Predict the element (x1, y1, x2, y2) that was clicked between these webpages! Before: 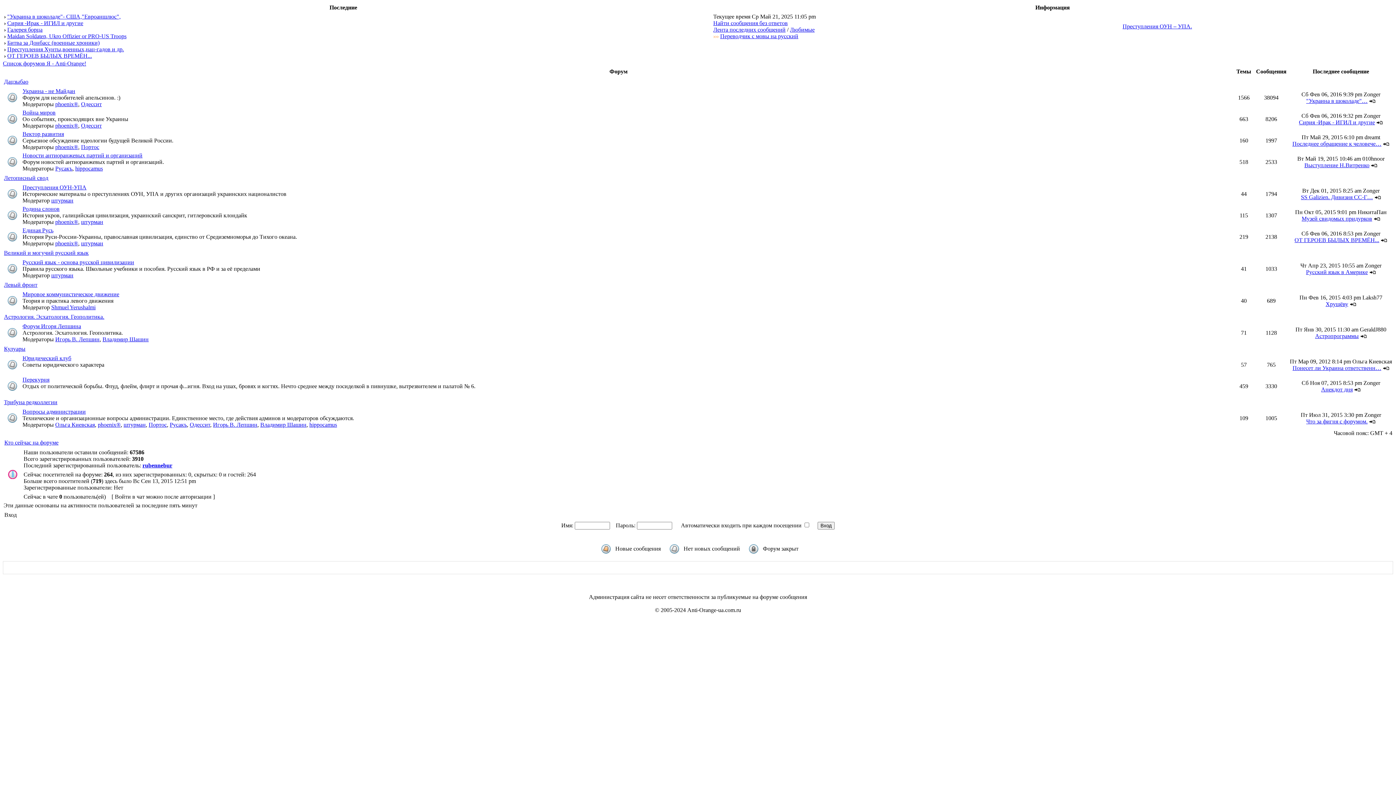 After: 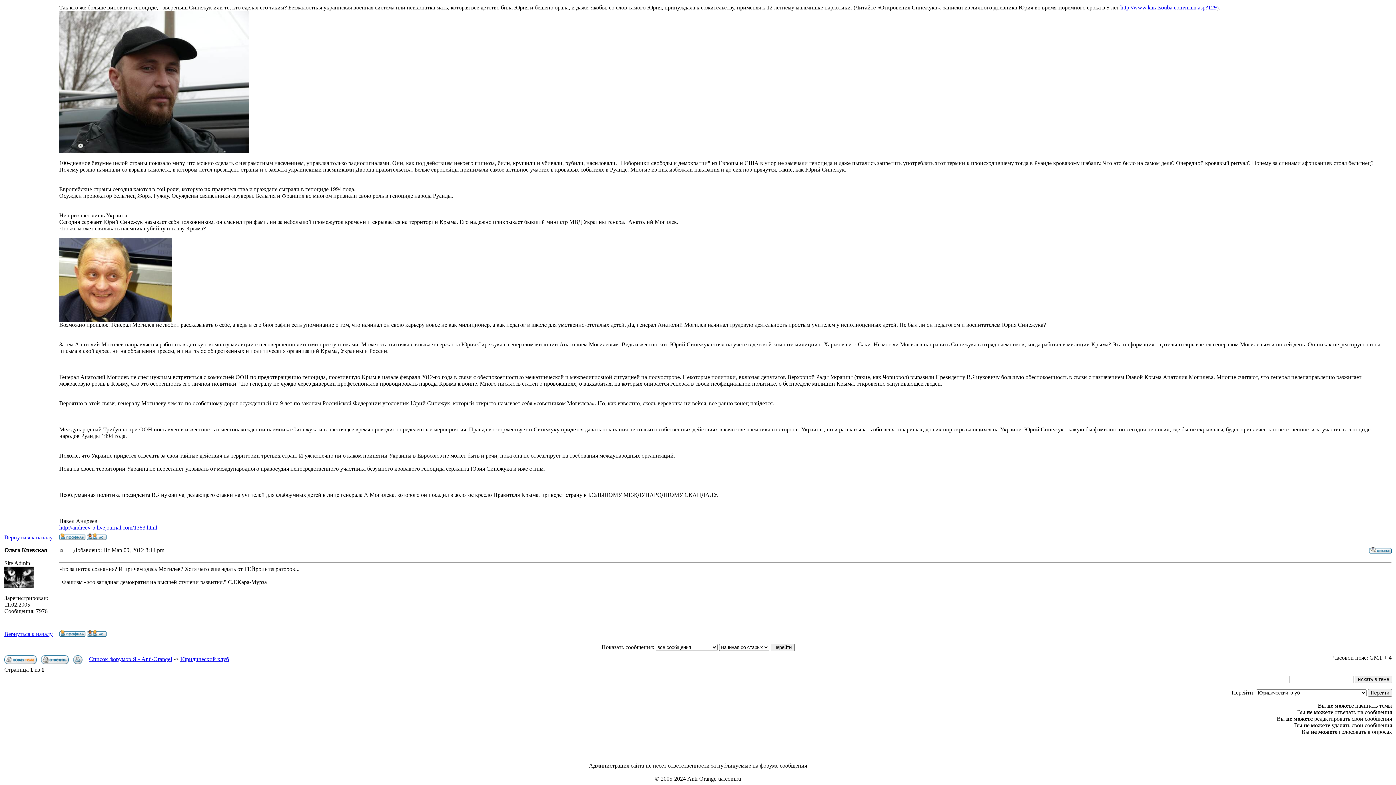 Action: bbox: (1383, 365, 1389, 371)